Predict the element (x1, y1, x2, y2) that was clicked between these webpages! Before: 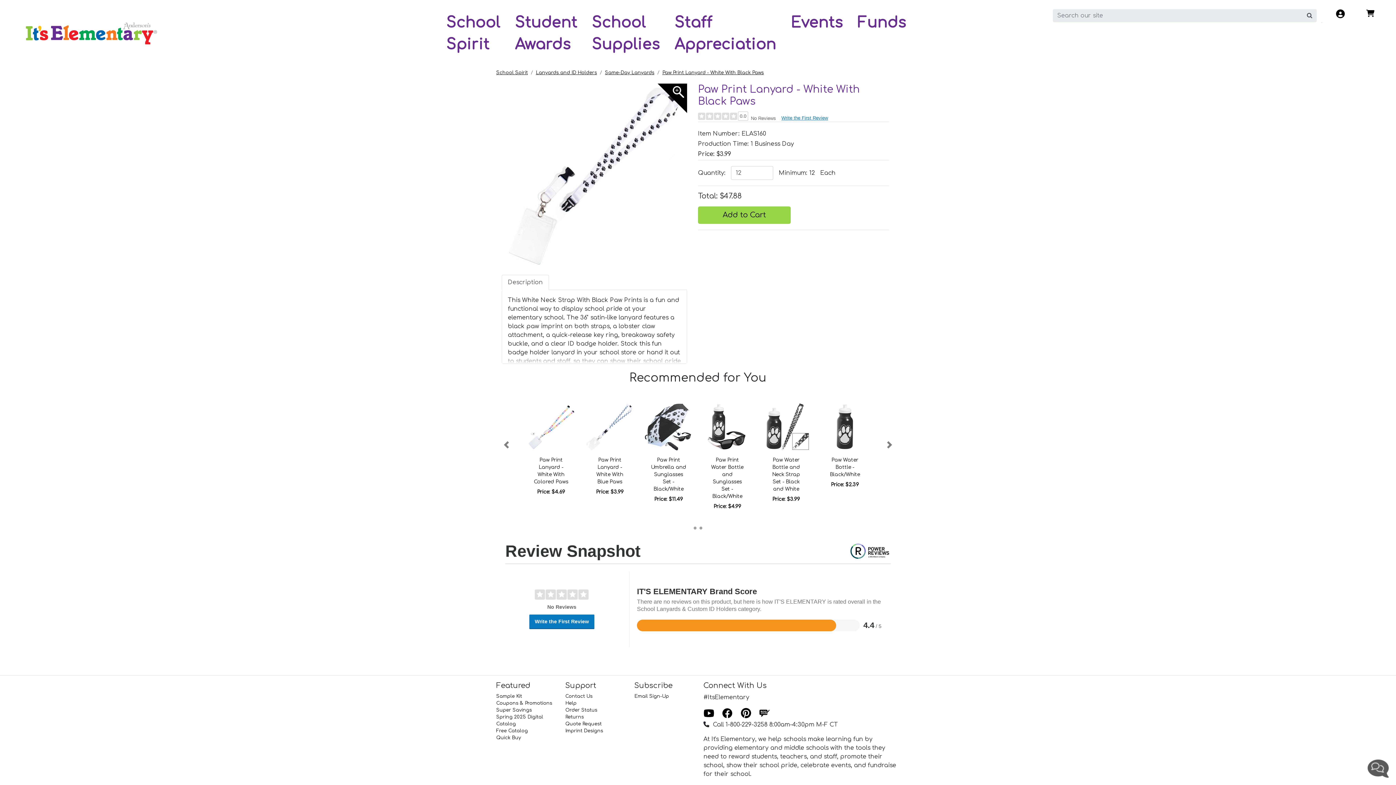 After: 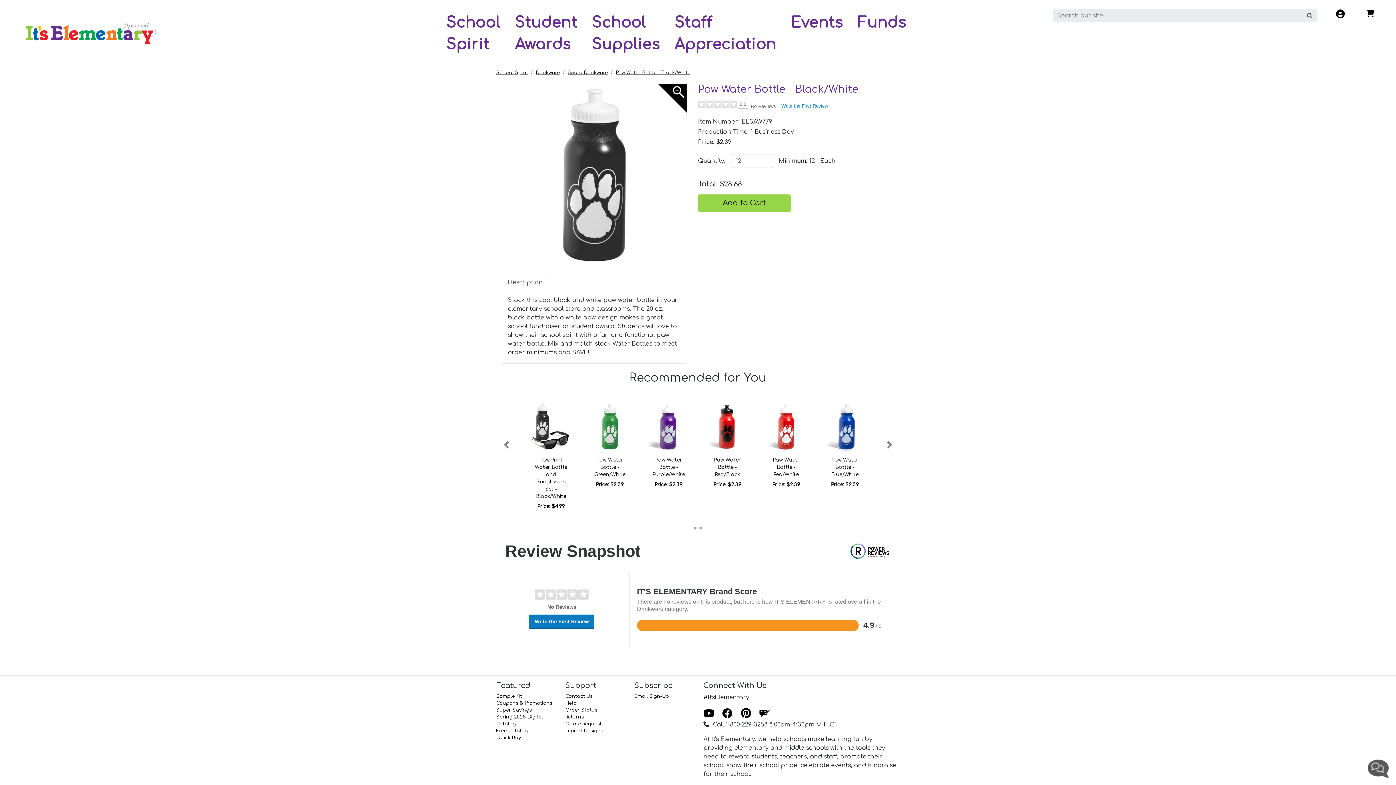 Action: bbox: (821, 423, 869, 430)